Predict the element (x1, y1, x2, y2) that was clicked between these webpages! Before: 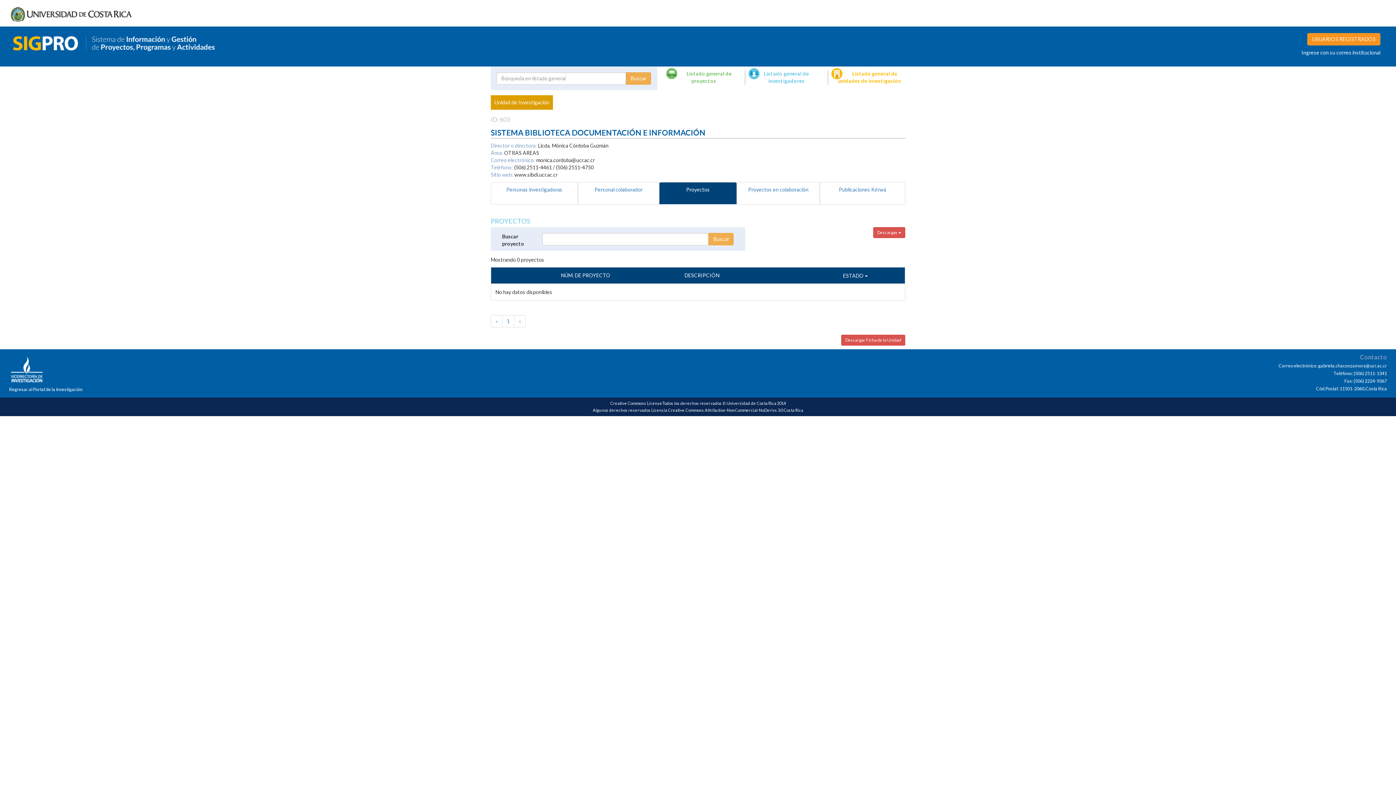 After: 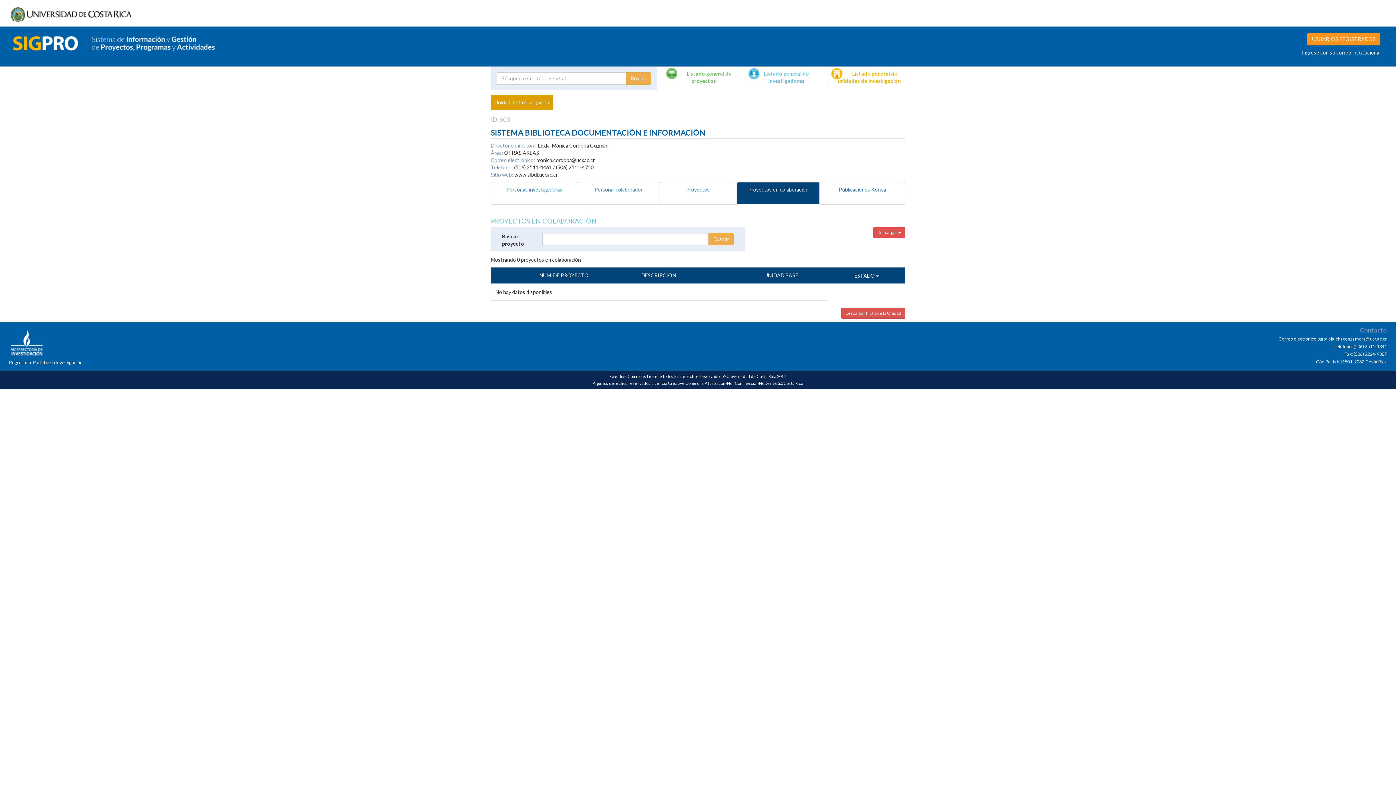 Action: label: Proyectos en colaboración bbox: (737, 182, 820, 204)